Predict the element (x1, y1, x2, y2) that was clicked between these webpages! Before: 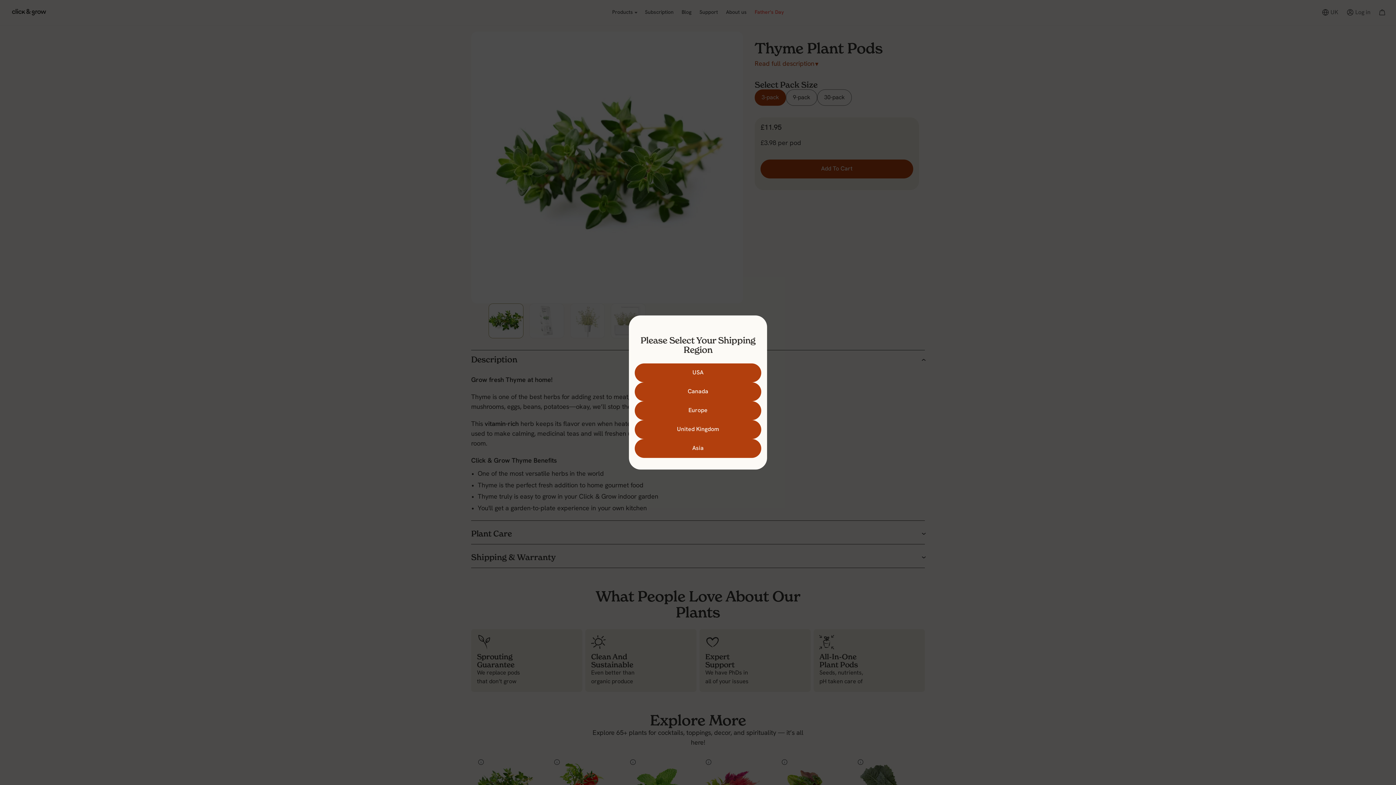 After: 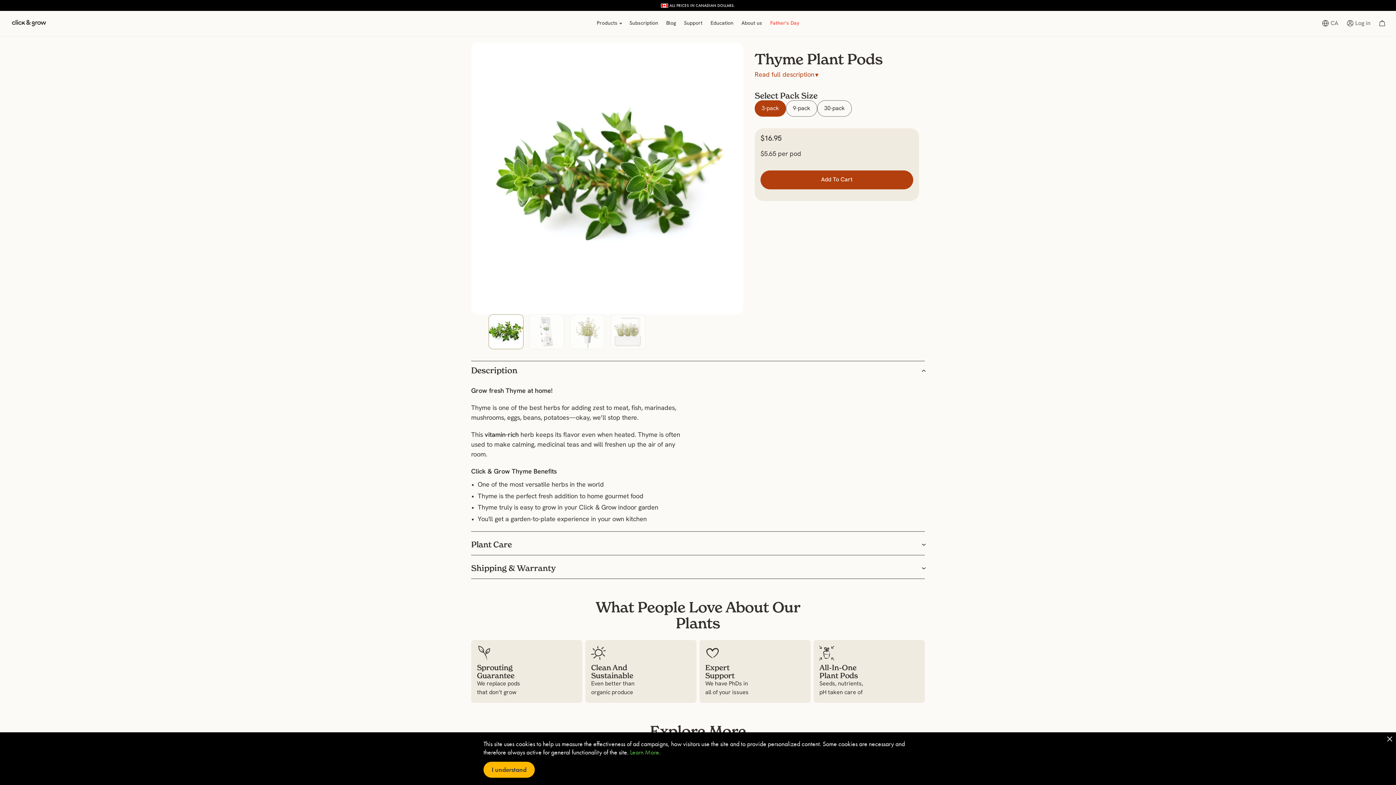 Action: bbox: (634, 382, 761, 401) label: Canada